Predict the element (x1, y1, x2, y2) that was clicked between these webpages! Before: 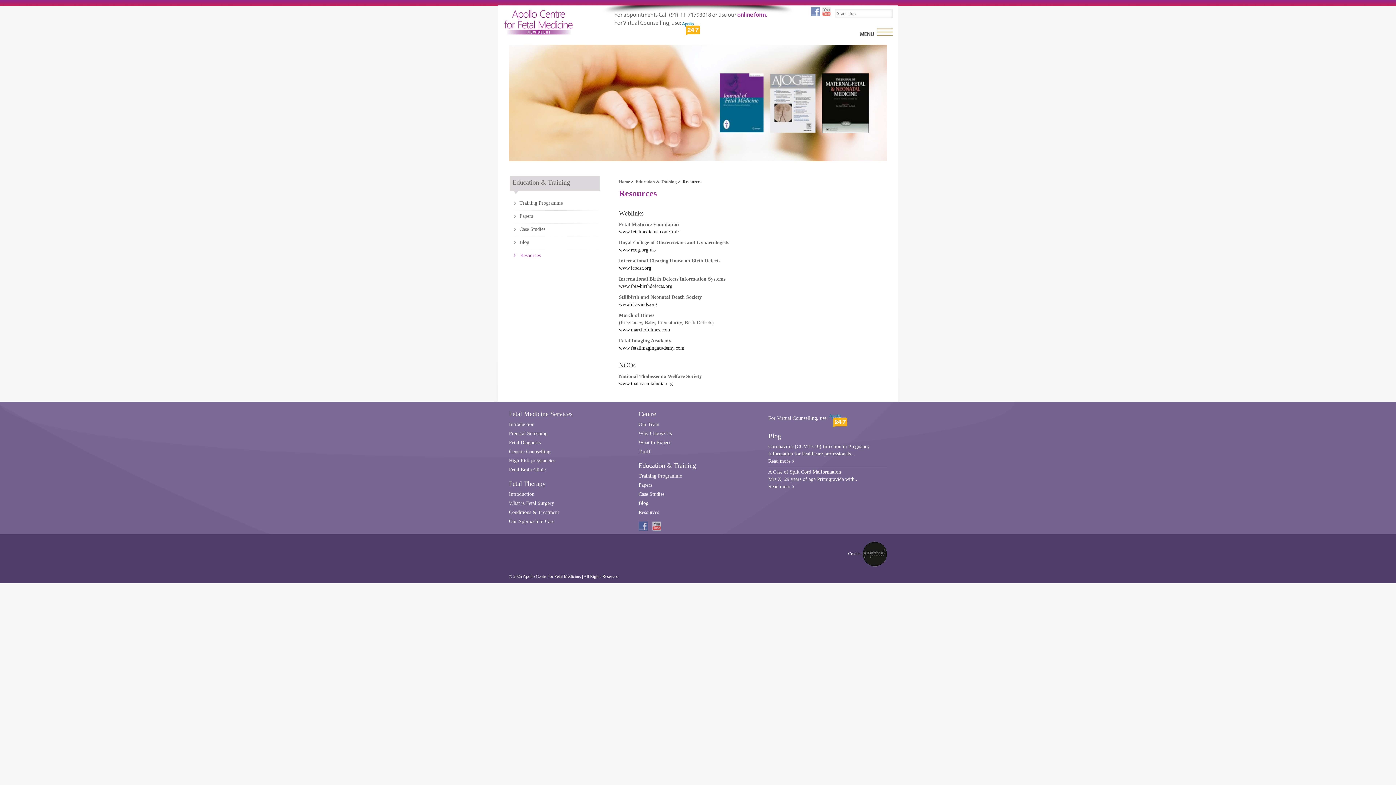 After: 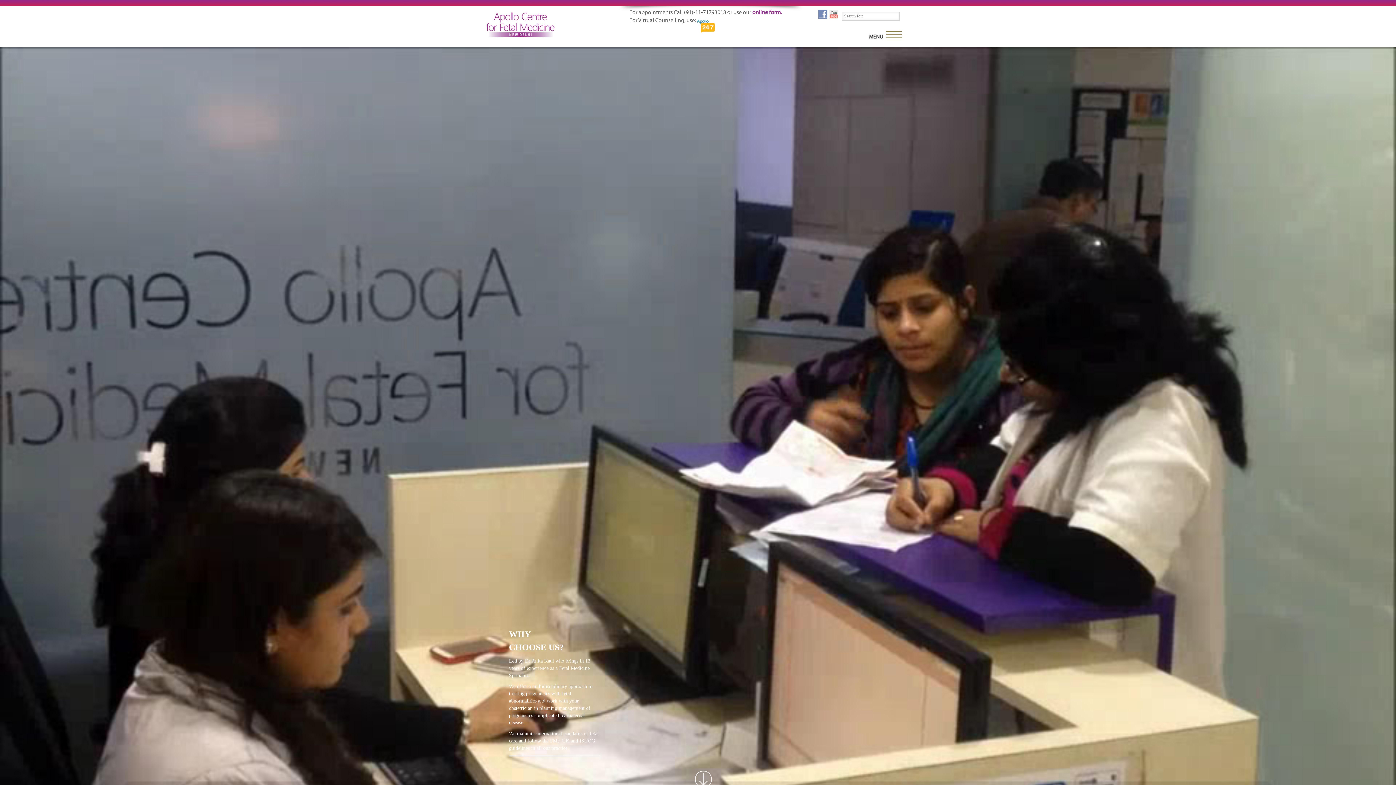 Action: bbox: (638, 421, 659, 427) label: Our Team